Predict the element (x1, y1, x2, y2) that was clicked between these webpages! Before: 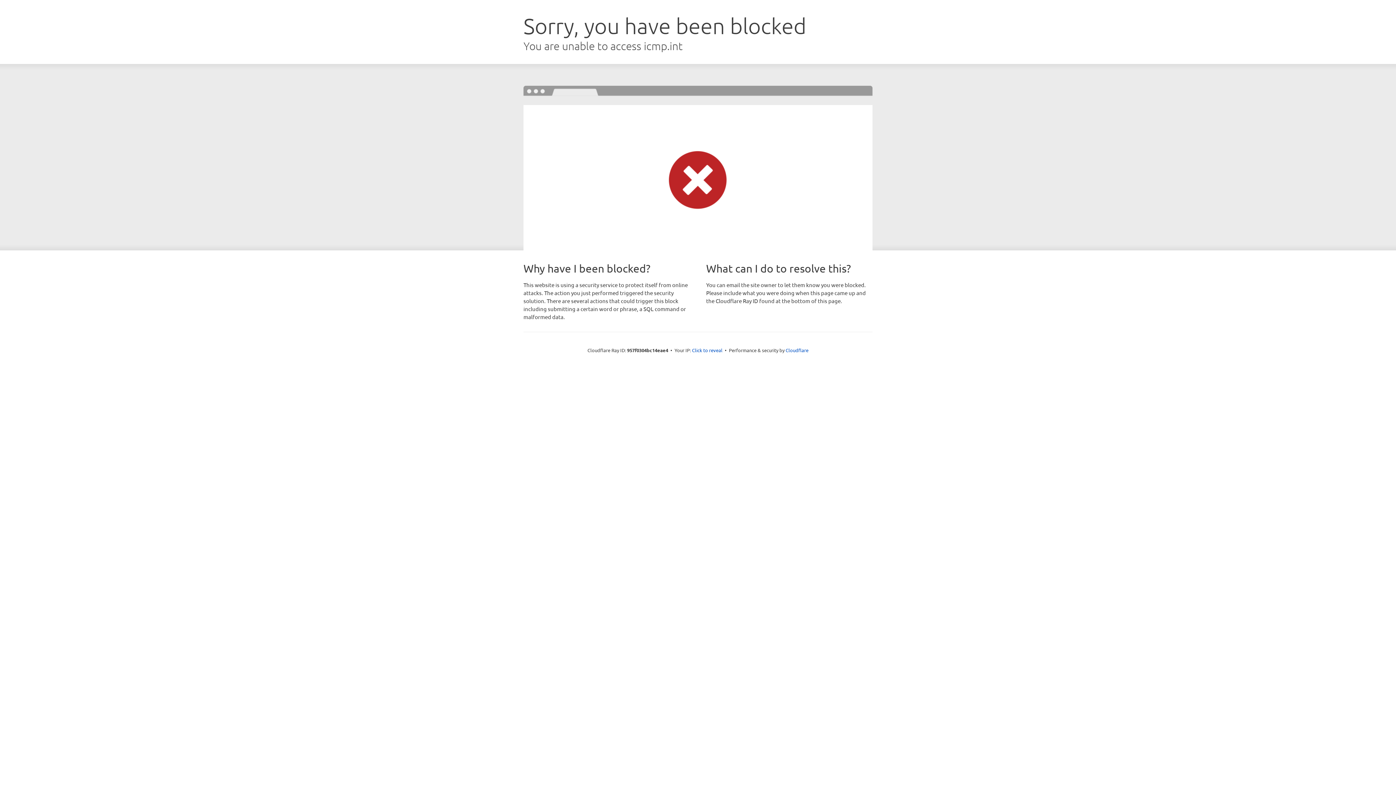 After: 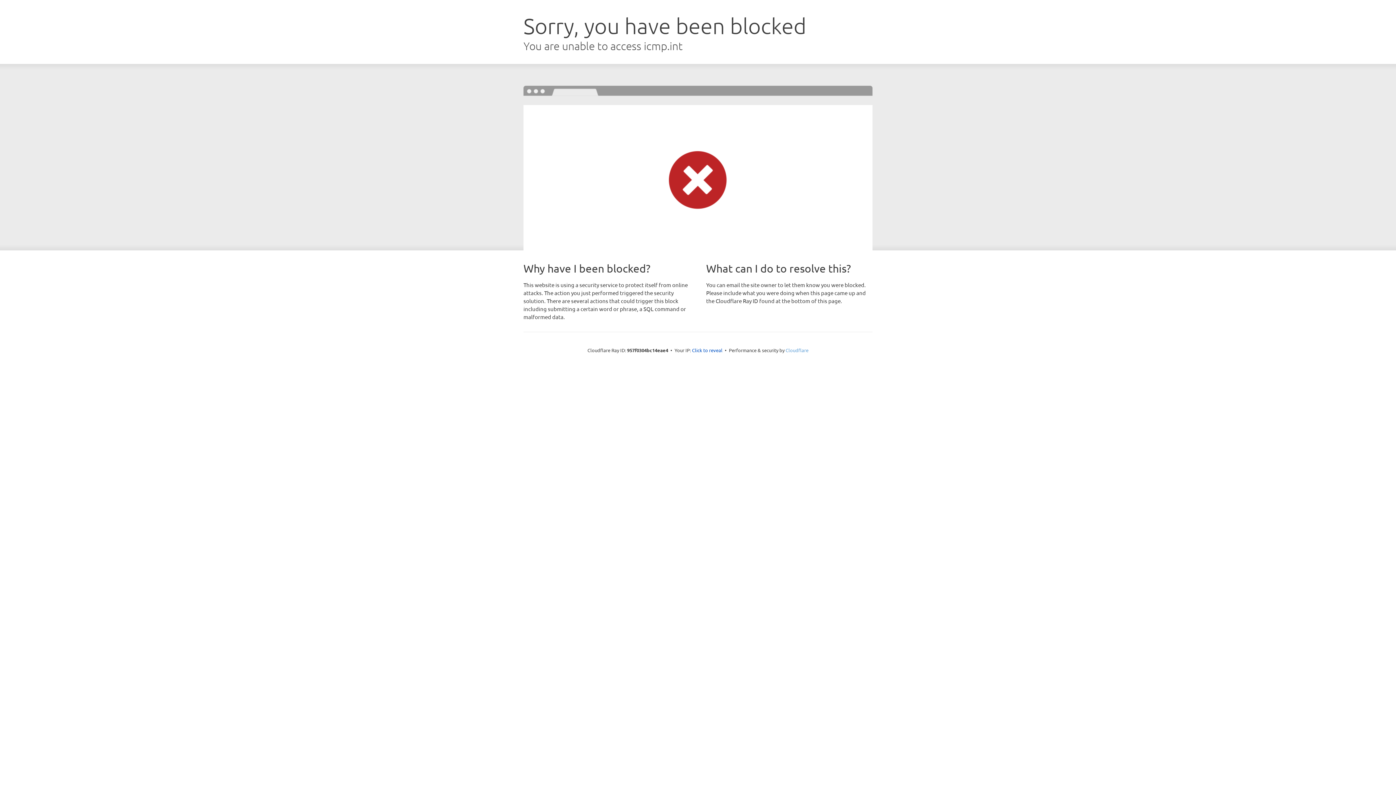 Action: bbox: (785, 347, 808, 353) label: Cloudflare